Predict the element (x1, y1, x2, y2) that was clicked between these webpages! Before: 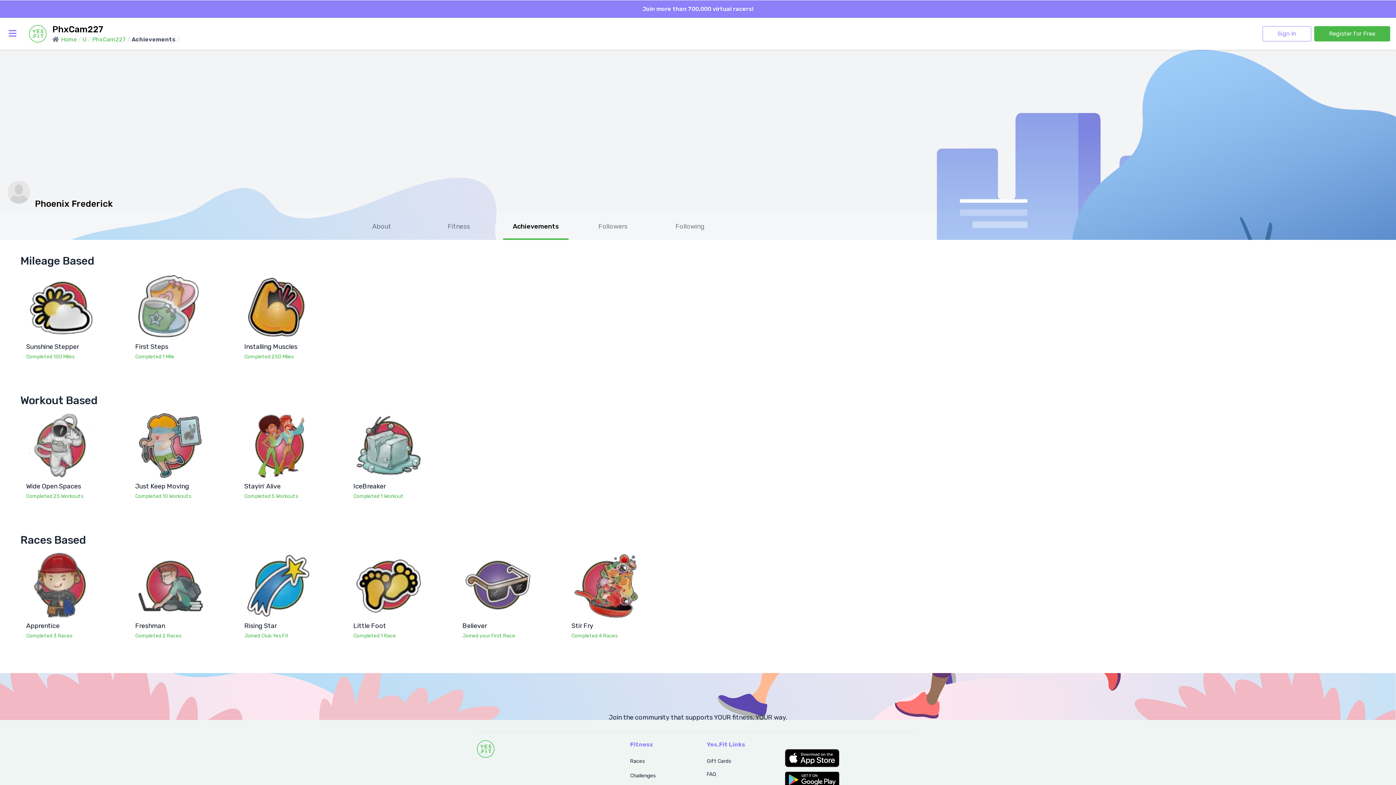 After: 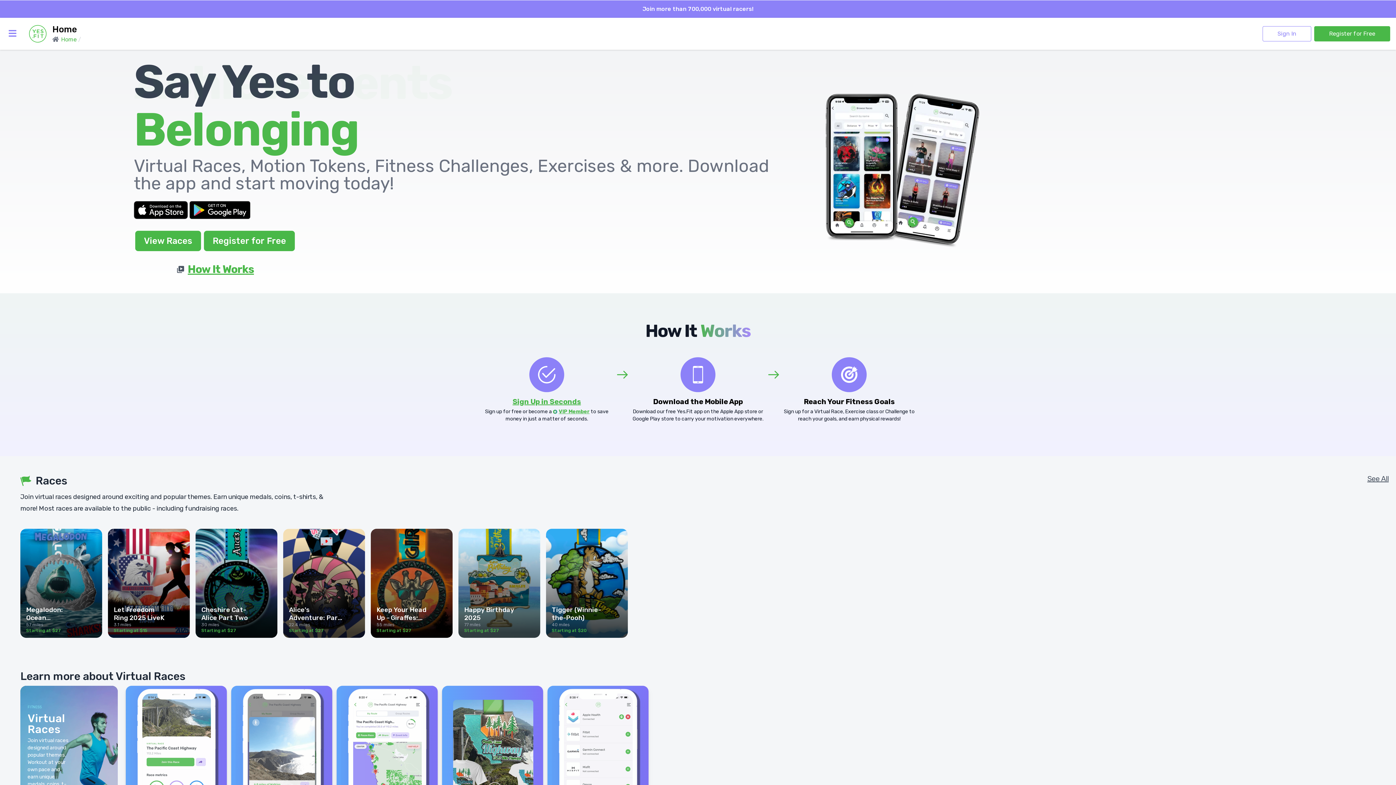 Action: label: Home bbox: (61, 35, 76, 44)